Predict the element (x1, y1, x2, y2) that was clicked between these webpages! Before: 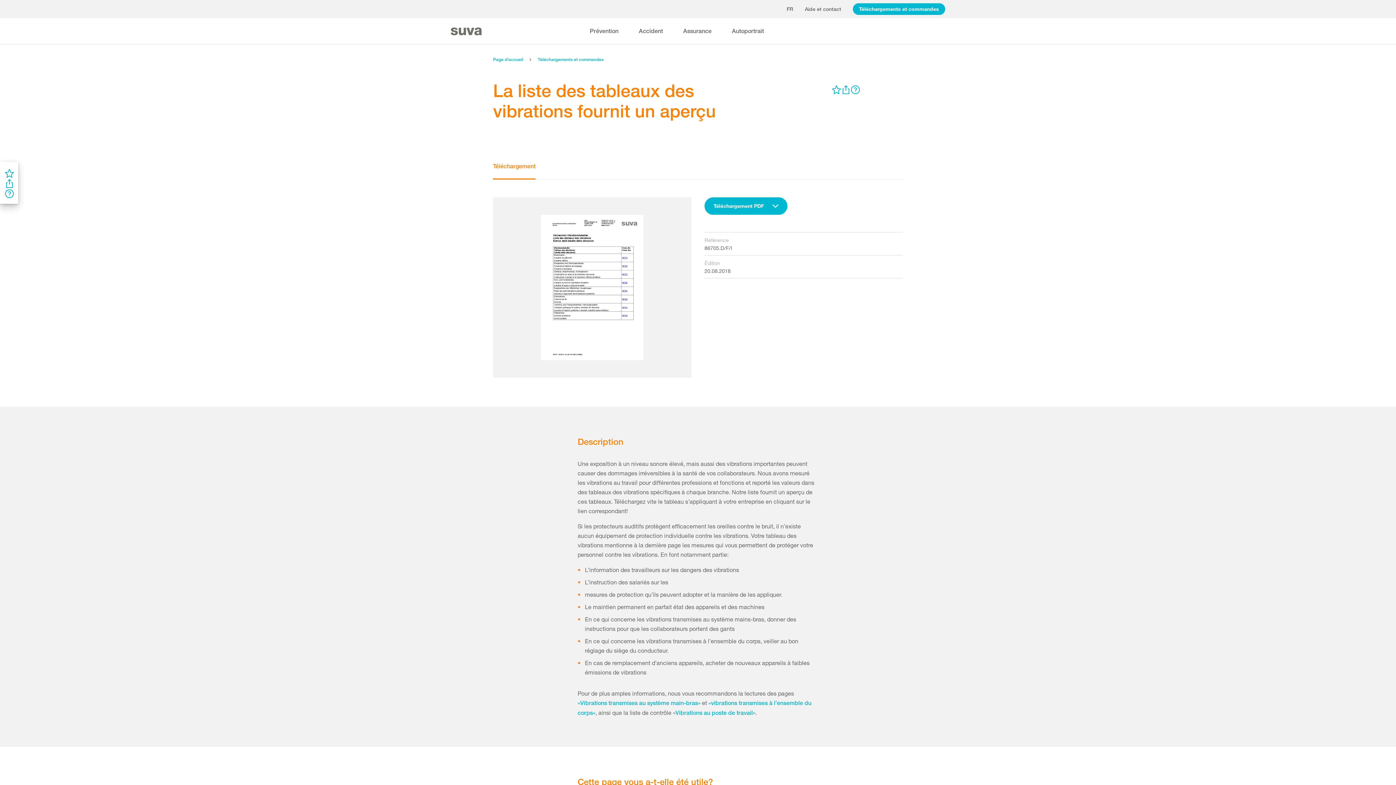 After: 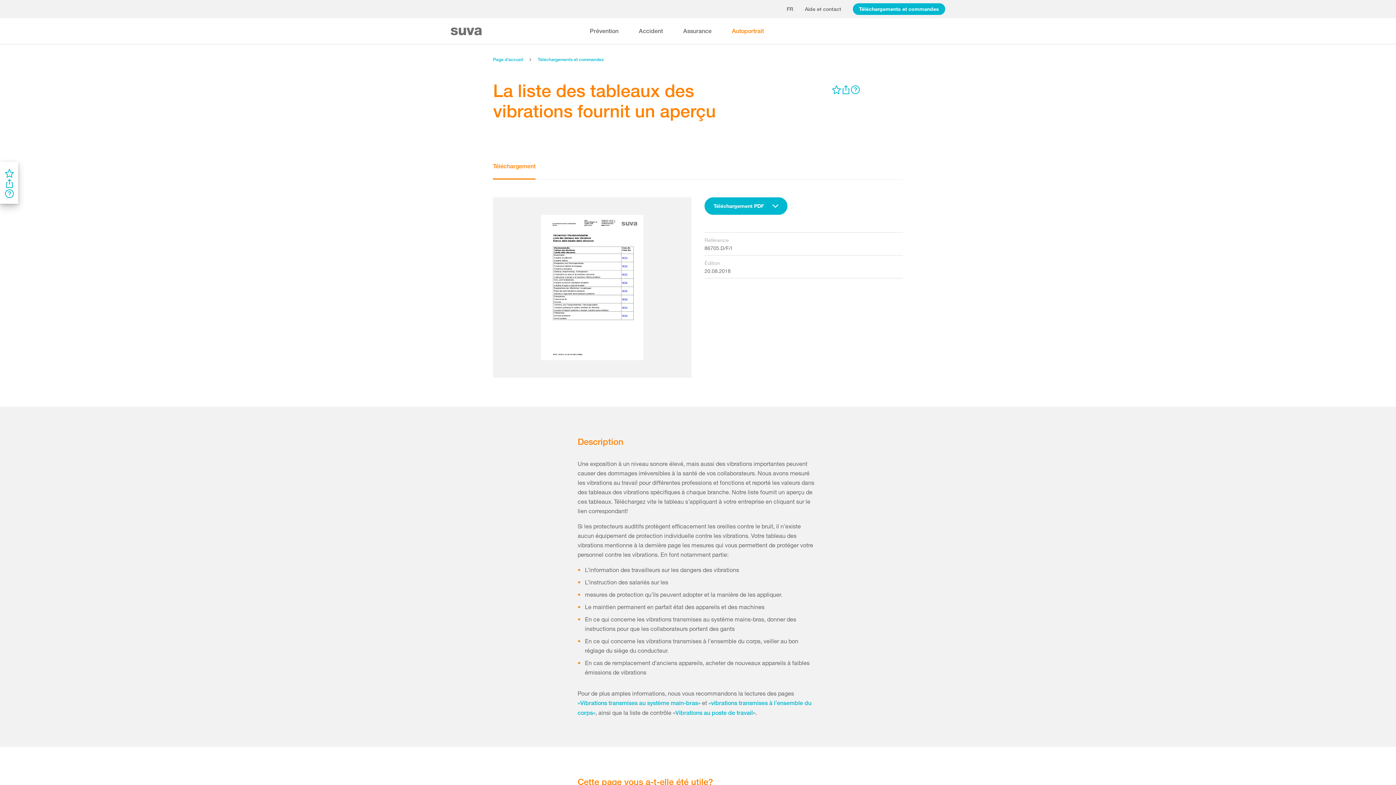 Action: bbox: (732, 18, 764, 44) label: Autoportrait